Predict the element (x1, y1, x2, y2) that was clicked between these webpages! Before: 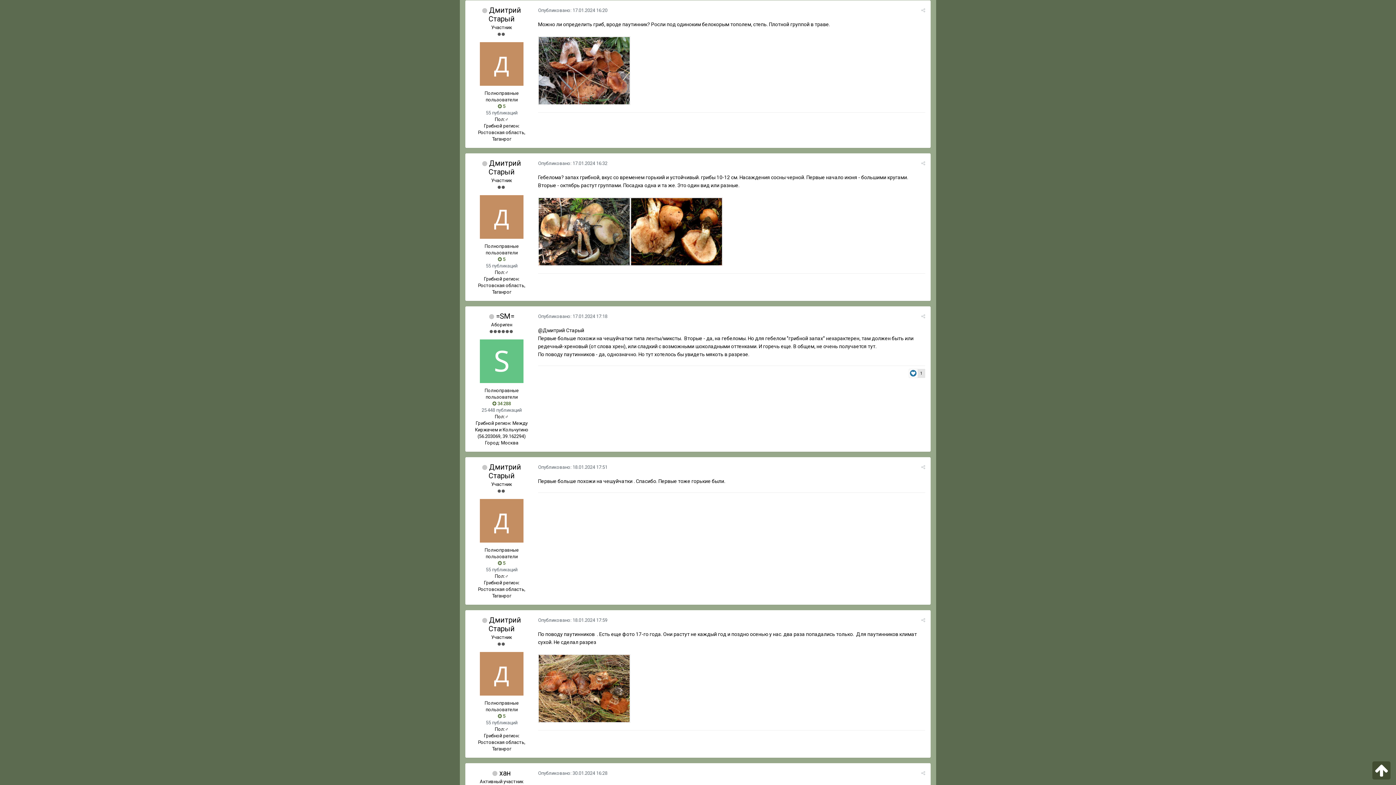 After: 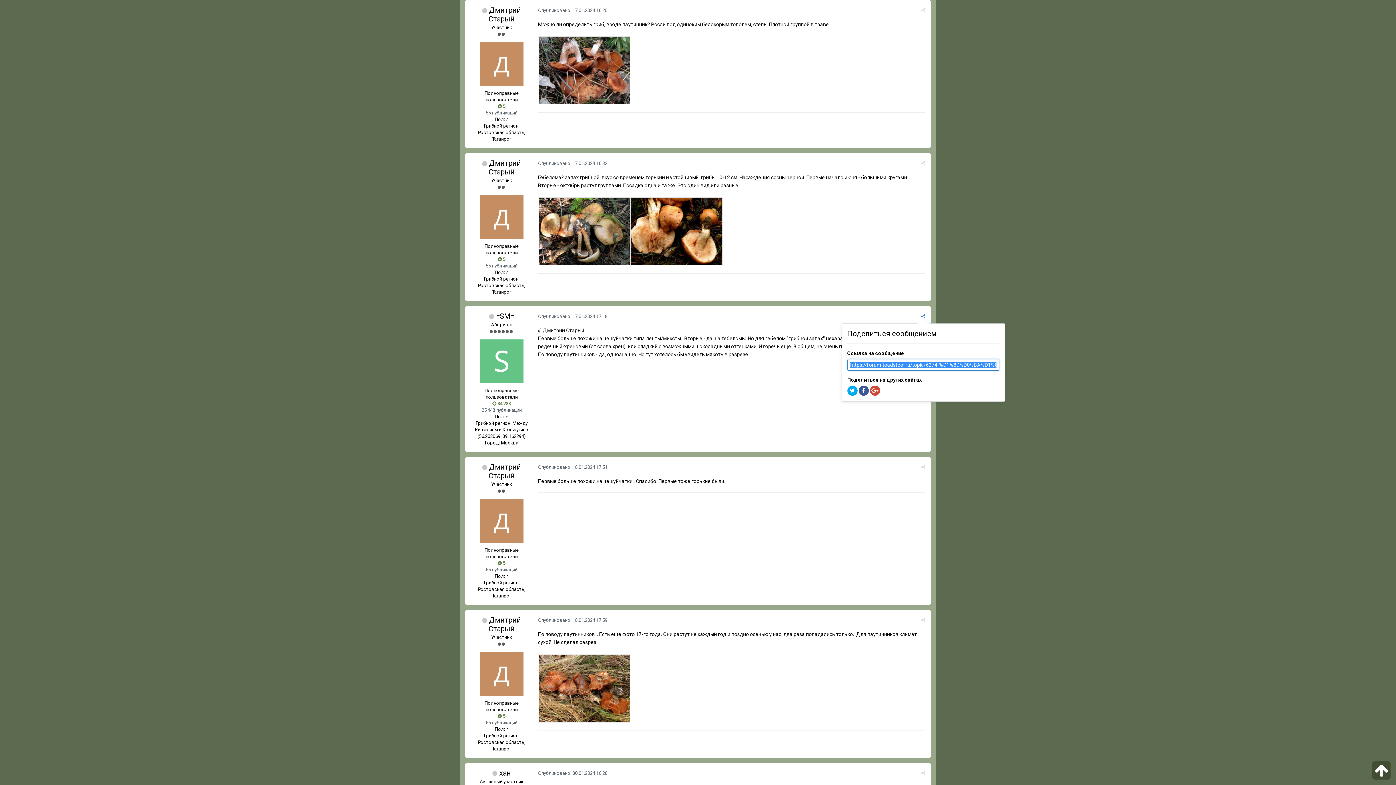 Action: bbox: (921, 313, 925, 319)